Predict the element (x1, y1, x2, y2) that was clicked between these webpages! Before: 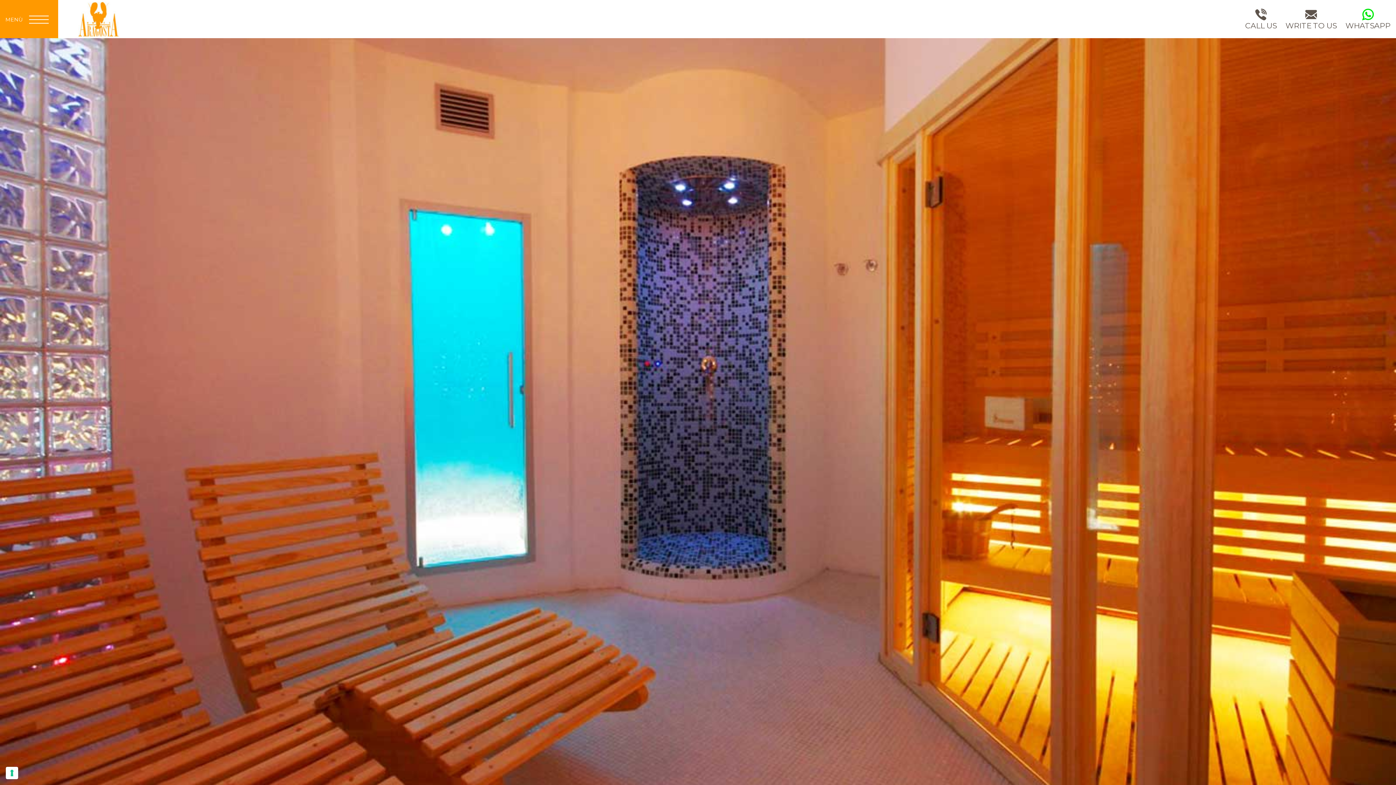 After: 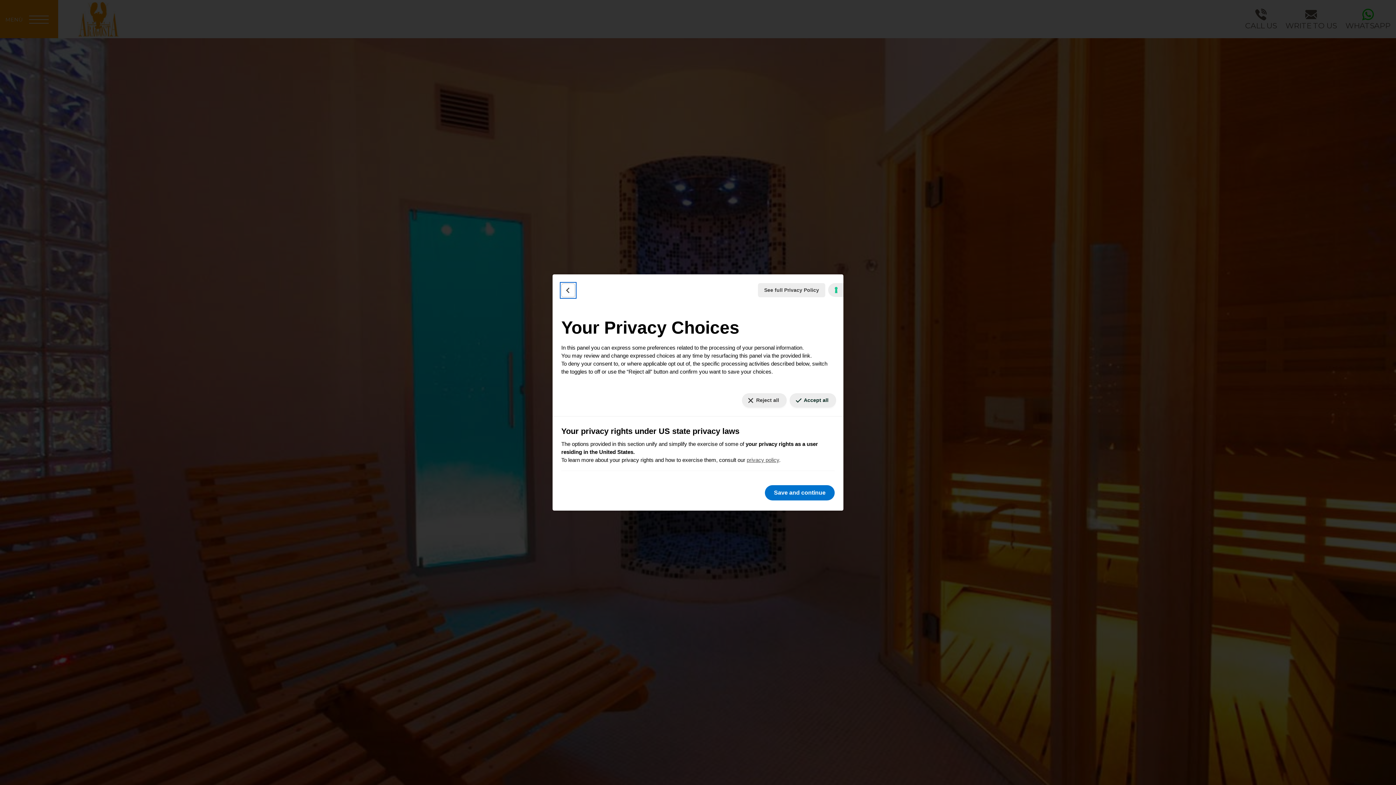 Action: label: Your consent preferences for tracking technologies bbox: (5, 767, 18, 779)